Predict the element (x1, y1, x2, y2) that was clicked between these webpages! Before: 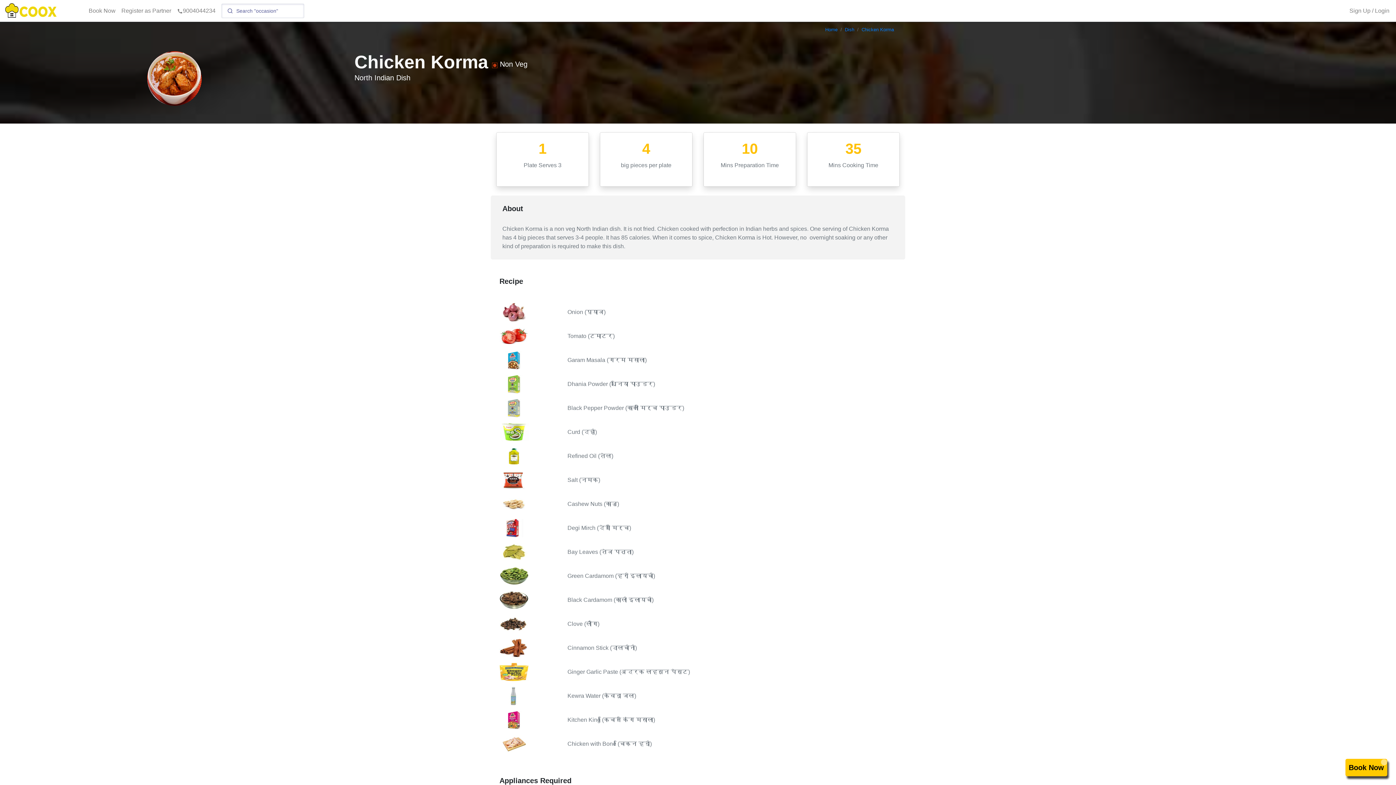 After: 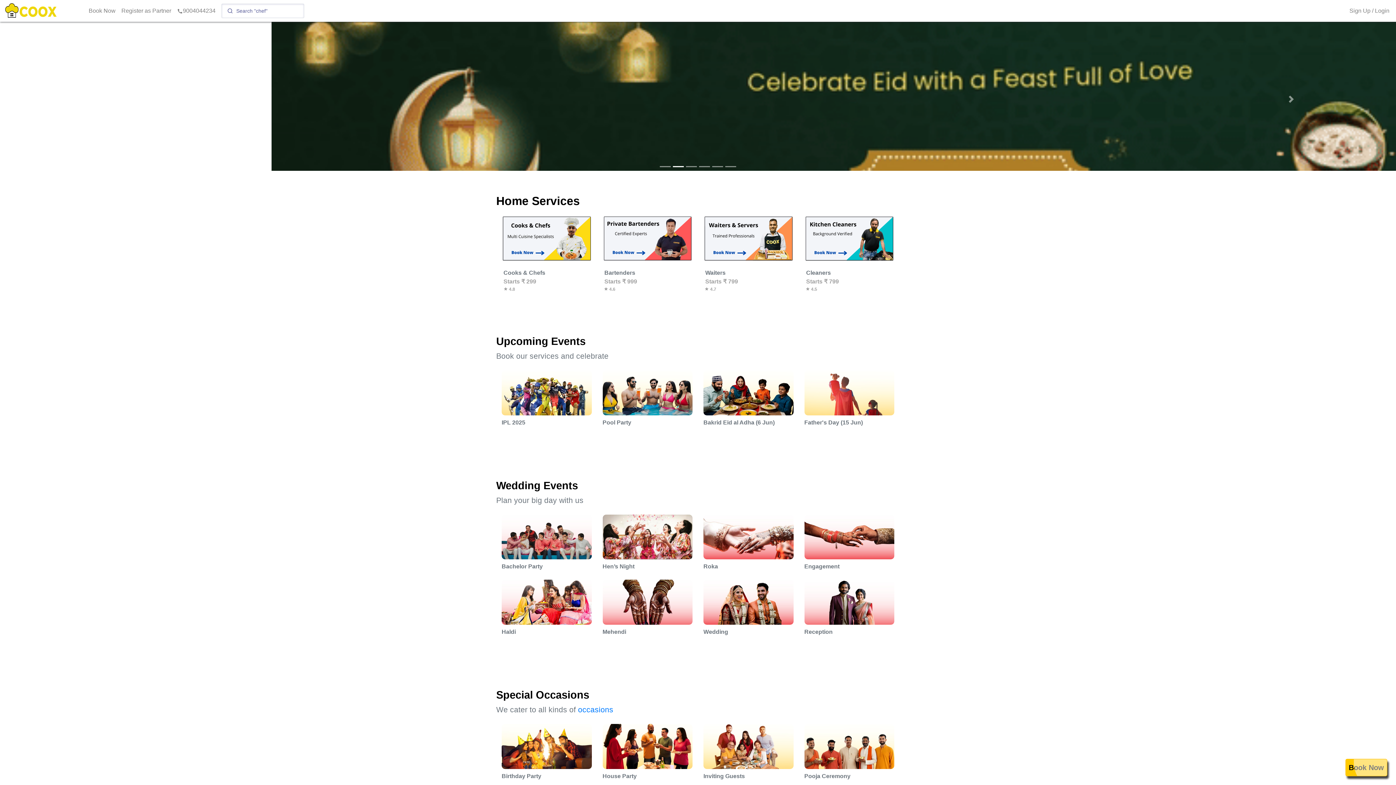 Action: label: Home bbox: (825, 26, 837, 32)